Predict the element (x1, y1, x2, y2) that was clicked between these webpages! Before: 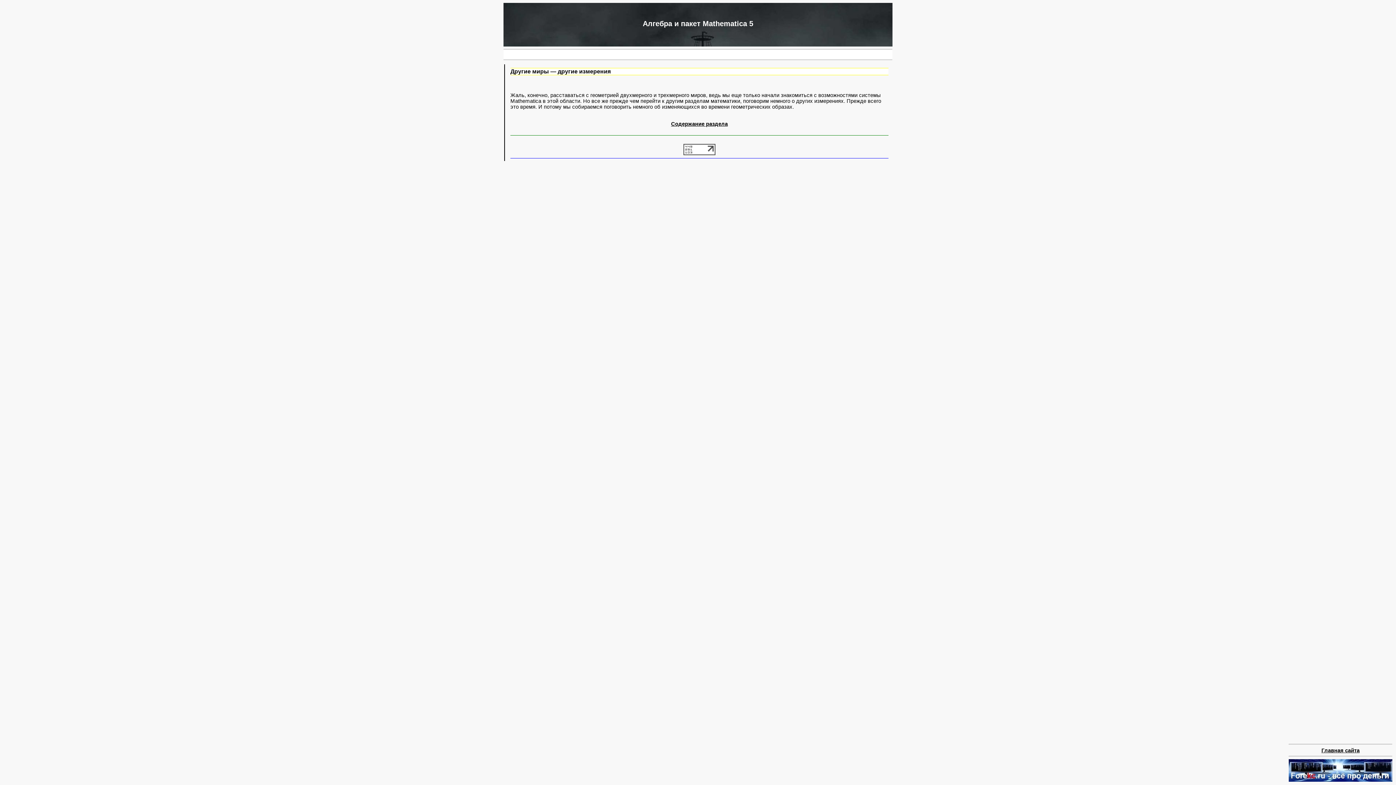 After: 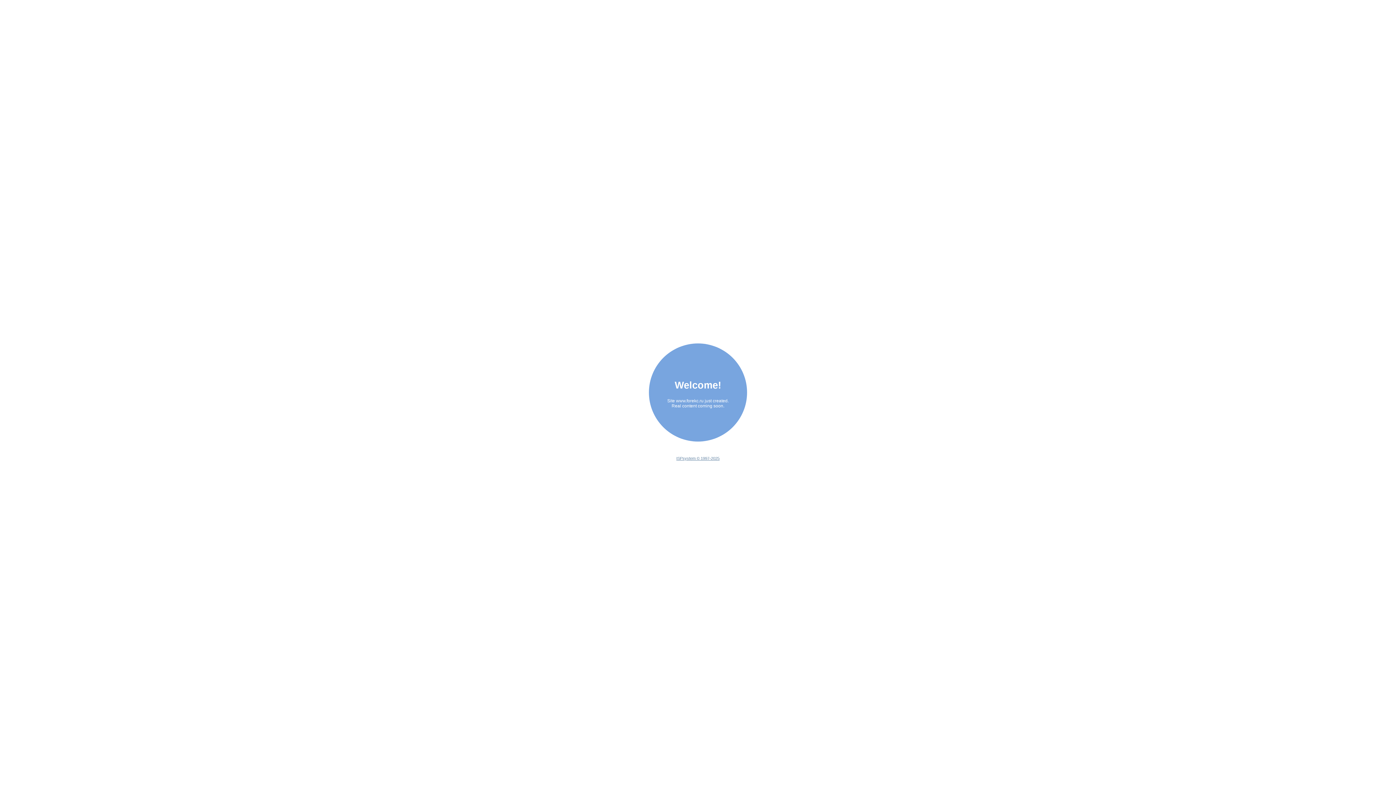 Action: bbox: (1289, 777, 1392, 783)